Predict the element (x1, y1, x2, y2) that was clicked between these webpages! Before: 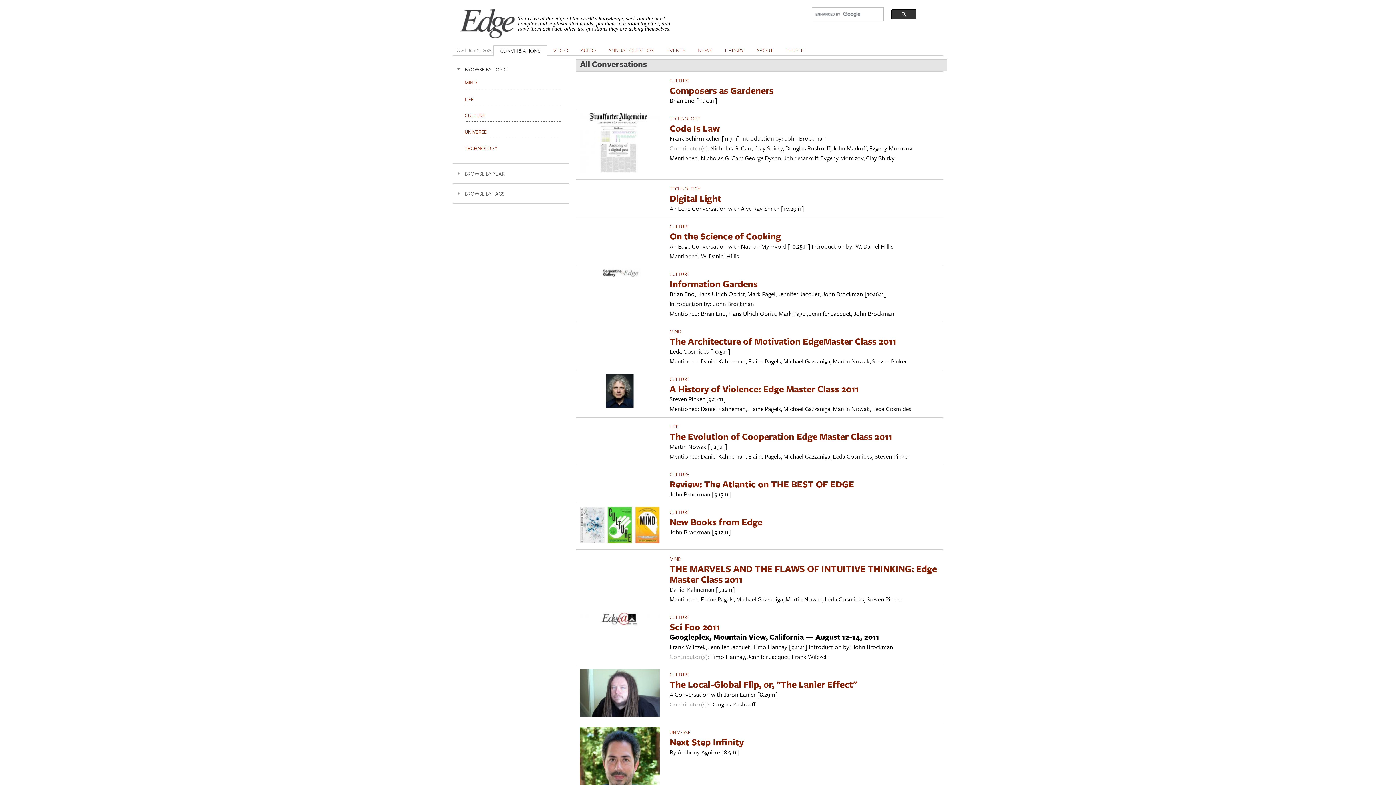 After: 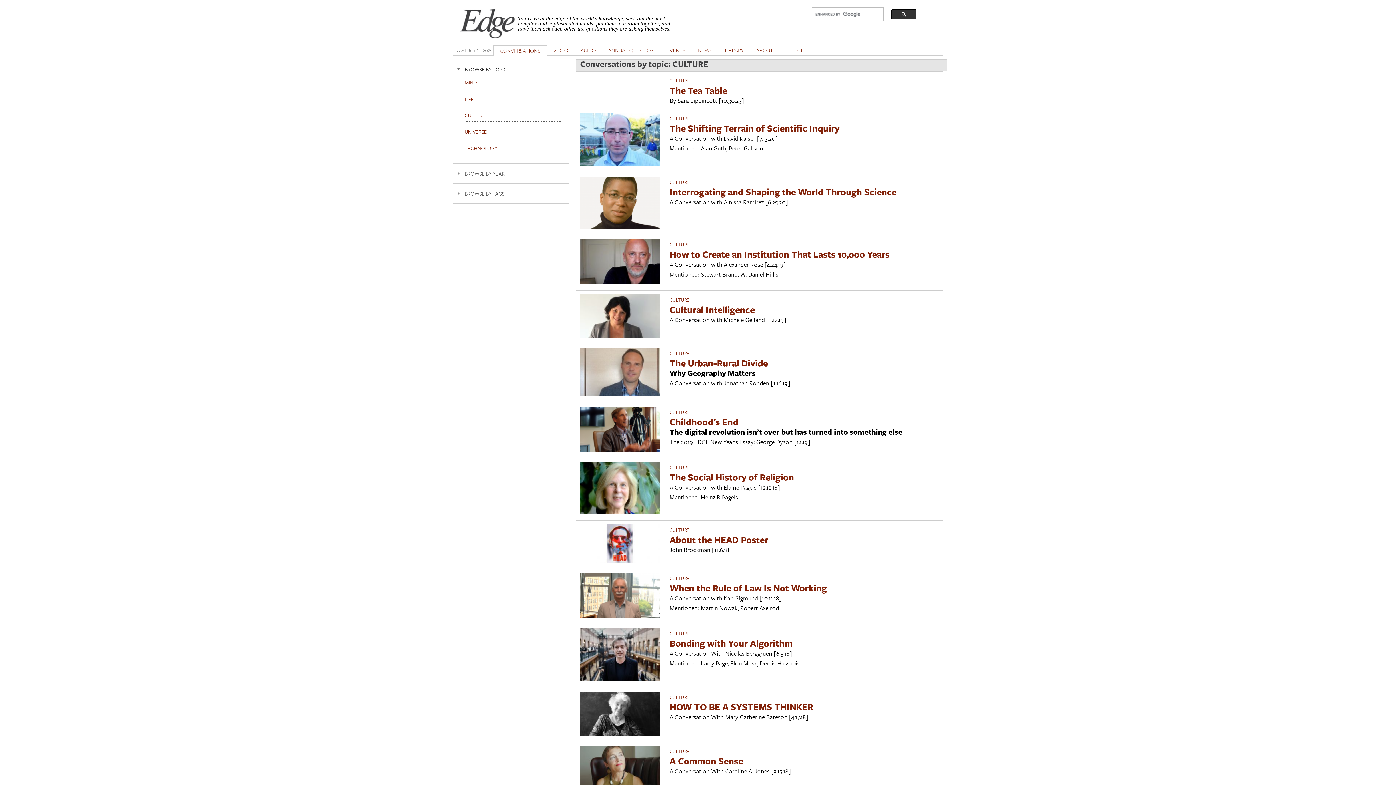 Action: label: CULTURE bbox: (669, 508, 689, 515)